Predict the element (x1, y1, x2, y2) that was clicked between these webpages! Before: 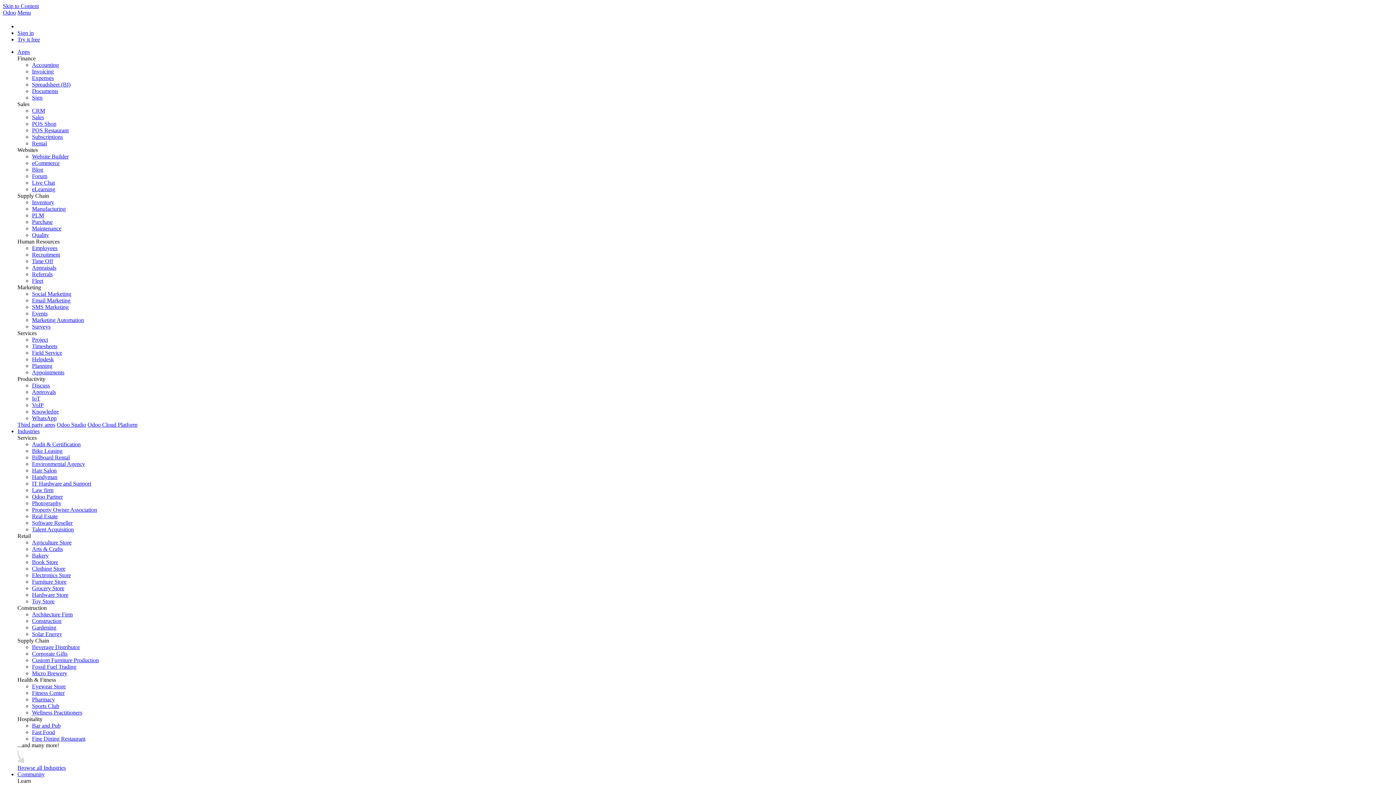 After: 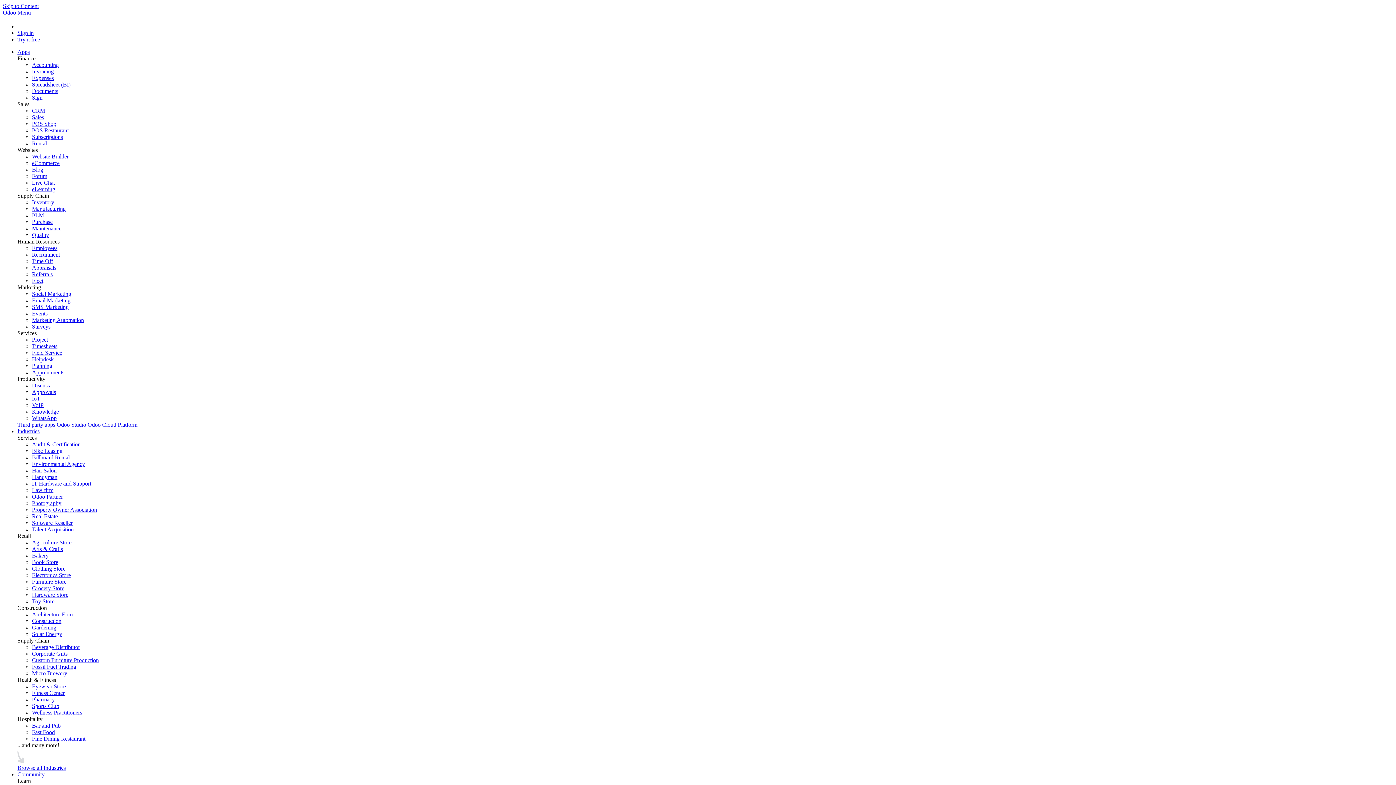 Action: label: Bike Leasing bbox: (32, 448, 62, 454)